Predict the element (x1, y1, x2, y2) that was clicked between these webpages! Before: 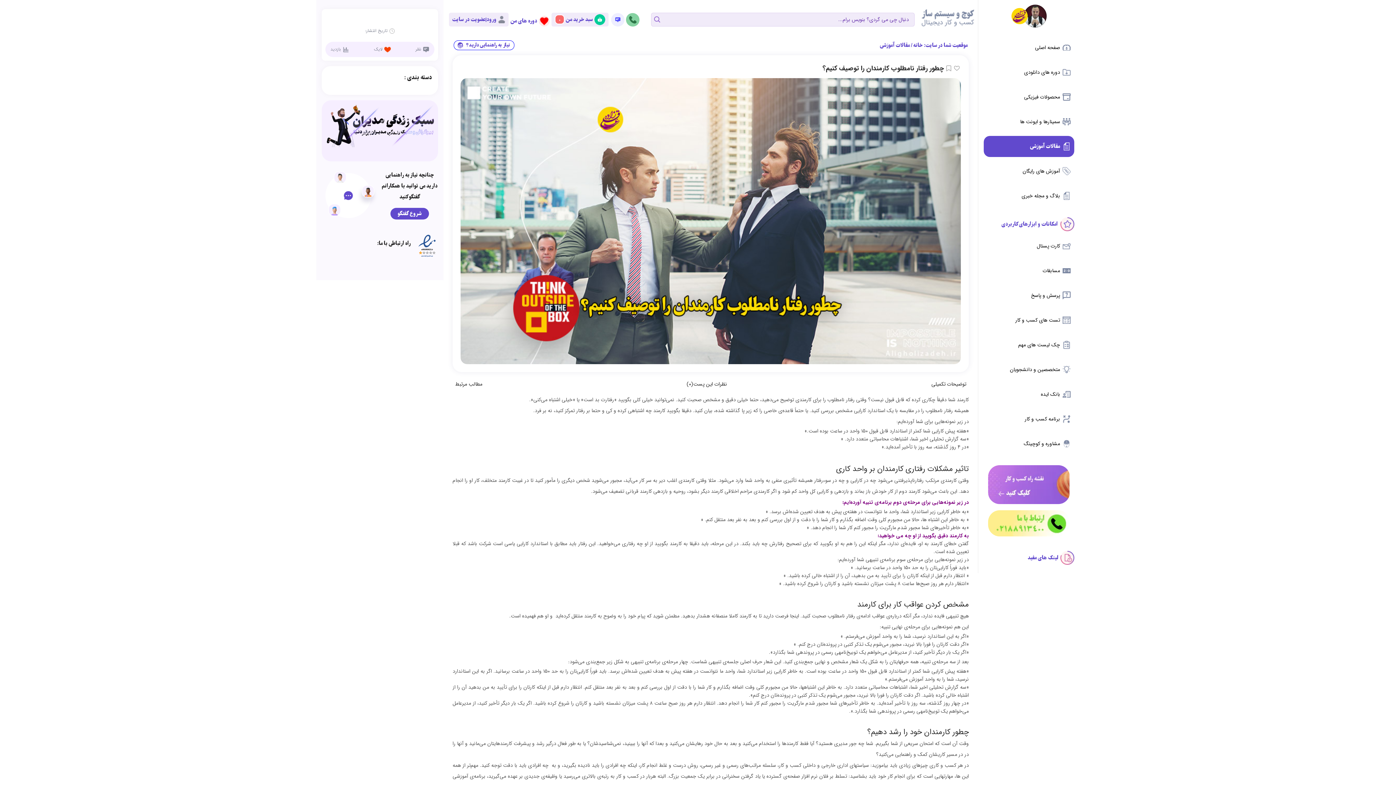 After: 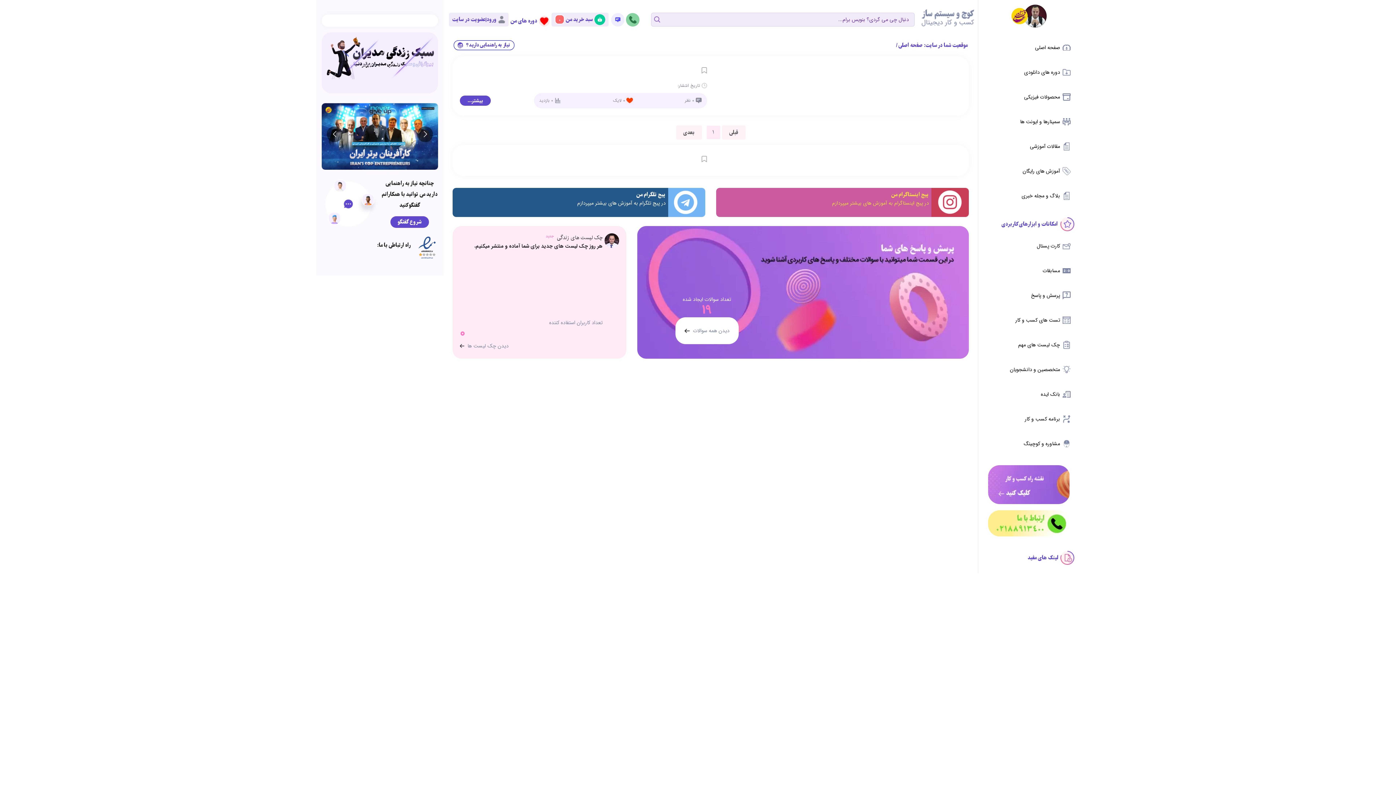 Action: bbox: (325, 103, 434, 147)